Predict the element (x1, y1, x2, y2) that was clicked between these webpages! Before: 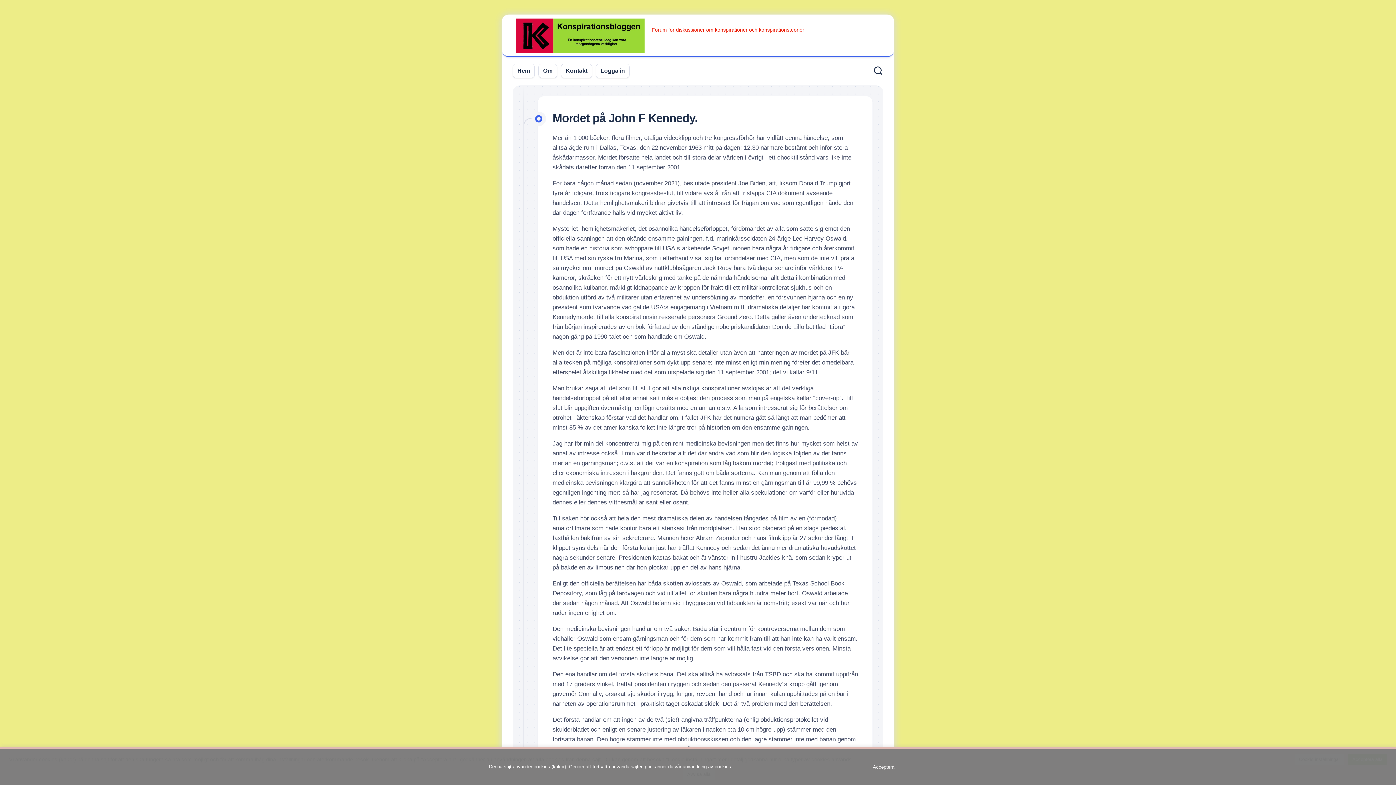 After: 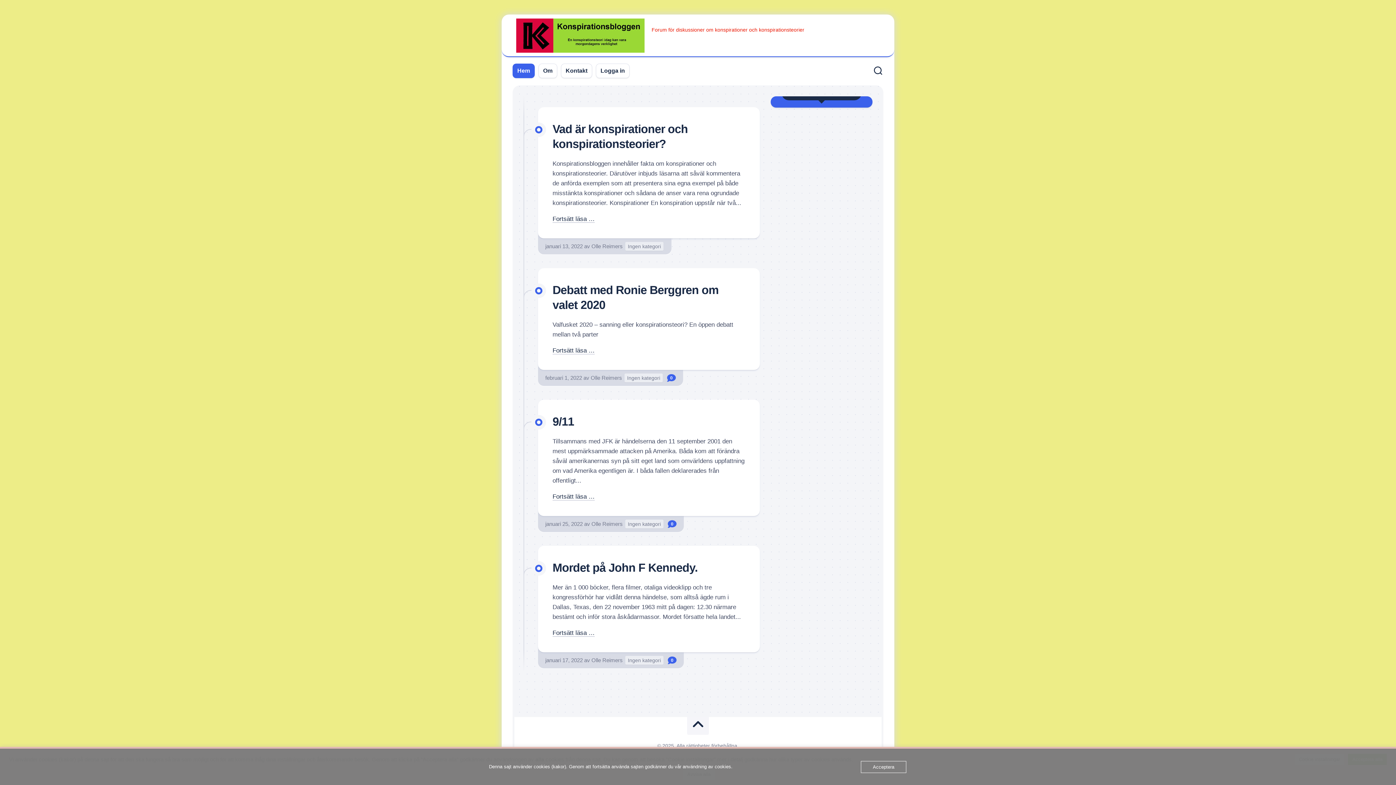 Action: bbox: (516, 18, 644, 52)